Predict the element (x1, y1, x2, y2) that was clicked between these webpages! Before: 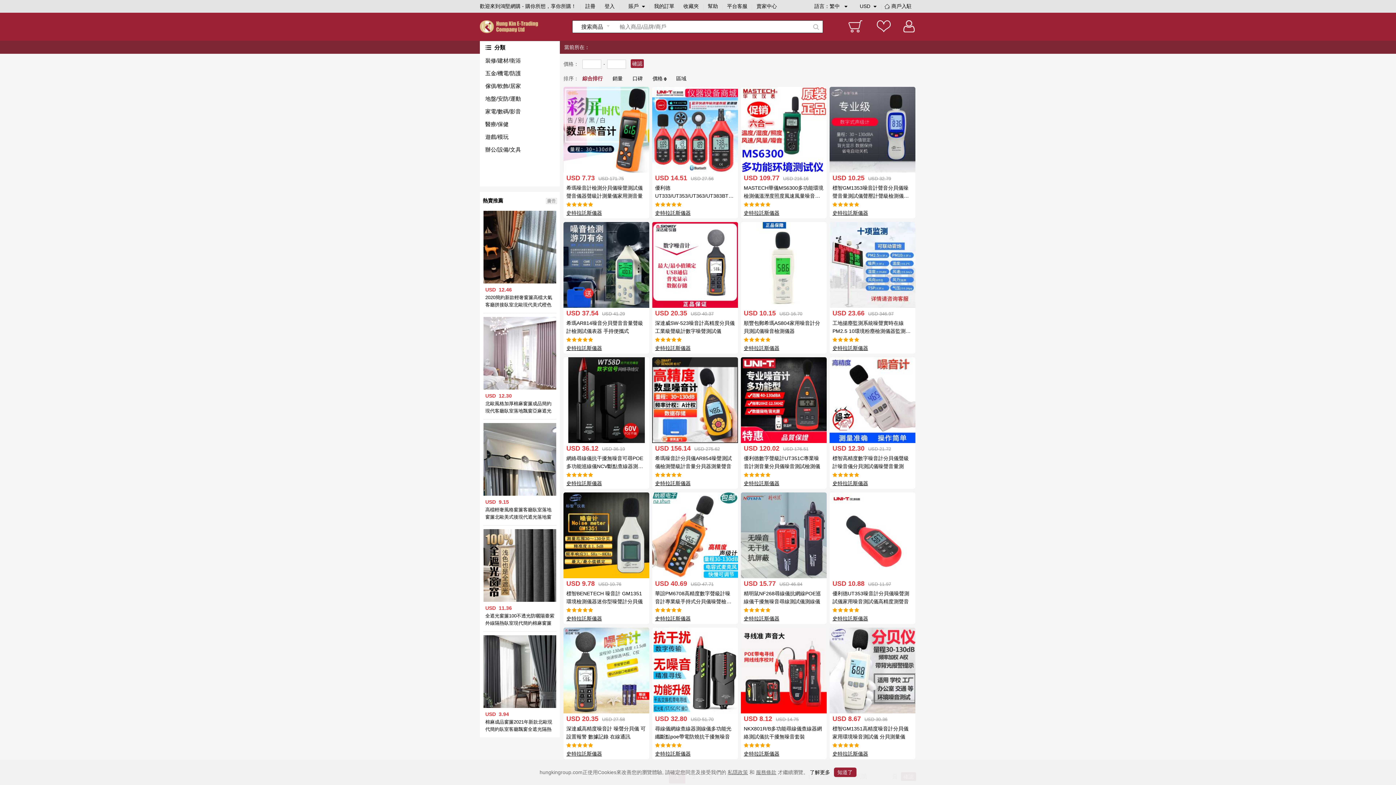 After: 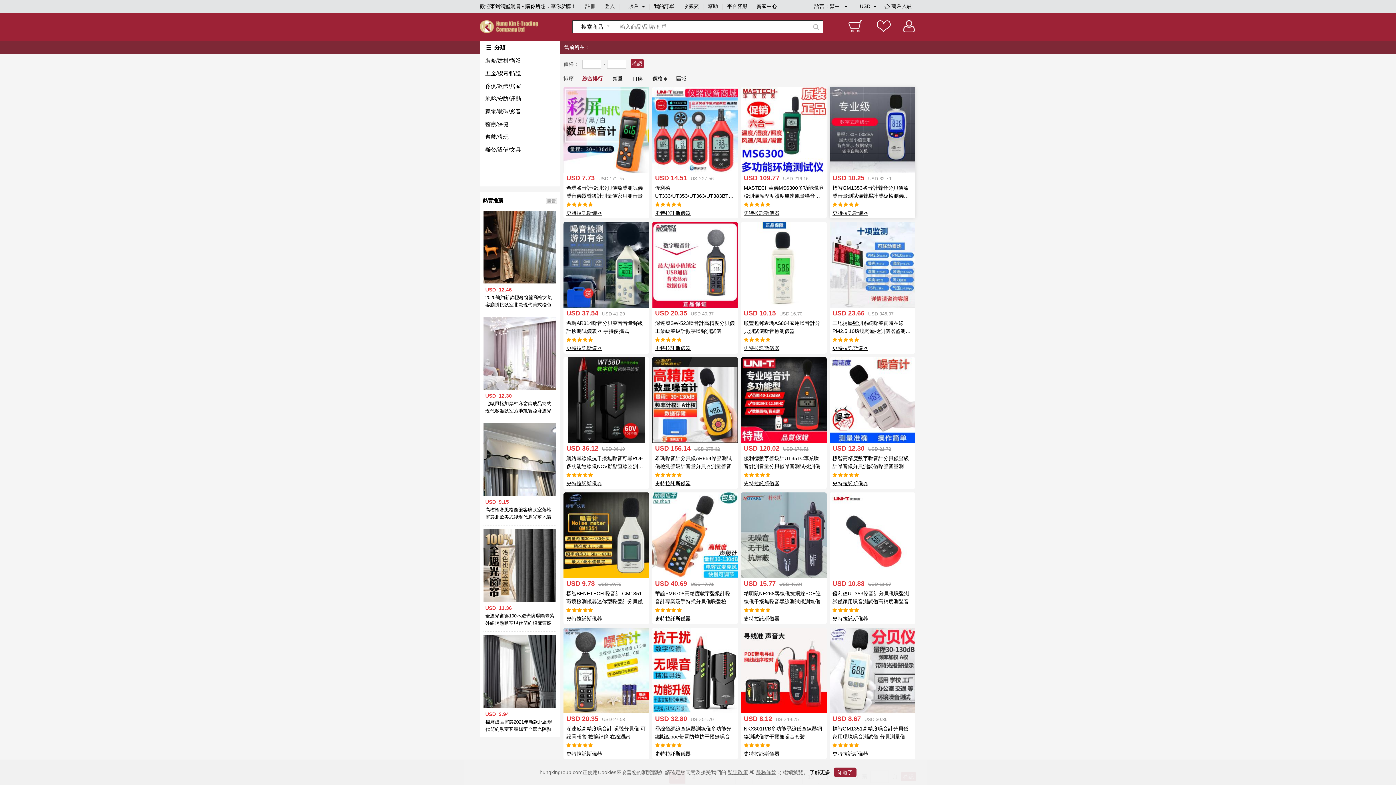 Action: bbox: (829, 126, 915, 132)